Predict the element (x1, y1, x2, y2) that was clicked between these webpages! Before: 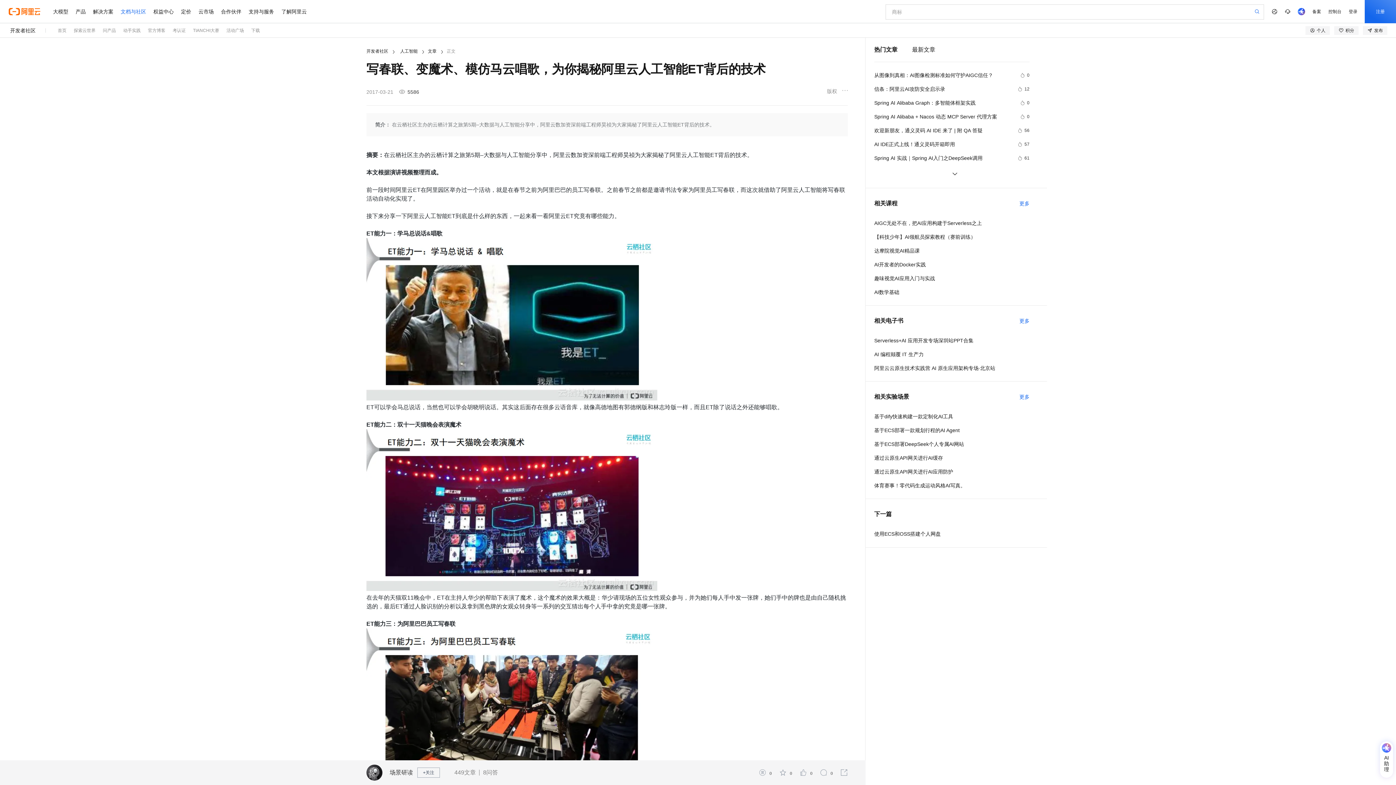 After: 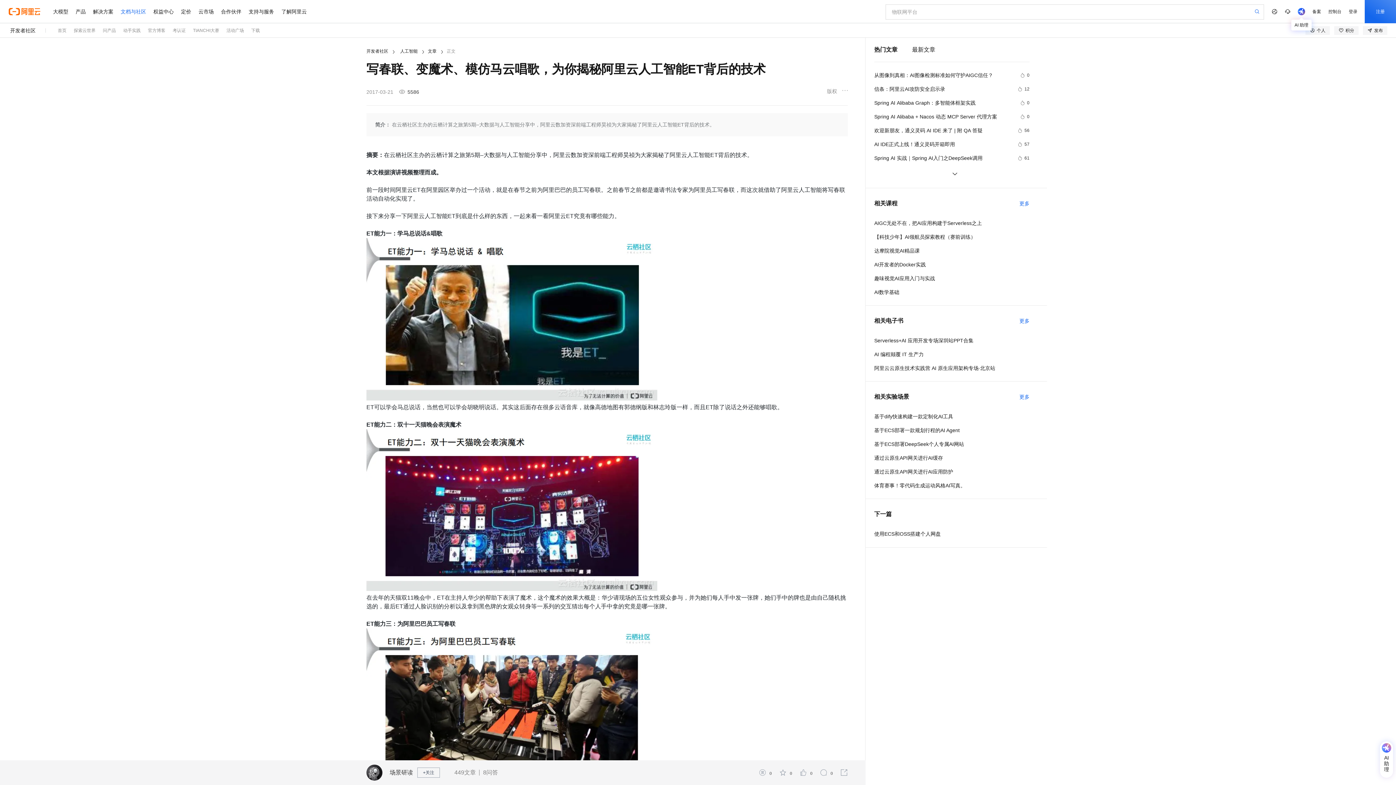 Action: bbox: (1294, 0, 1309, 23)